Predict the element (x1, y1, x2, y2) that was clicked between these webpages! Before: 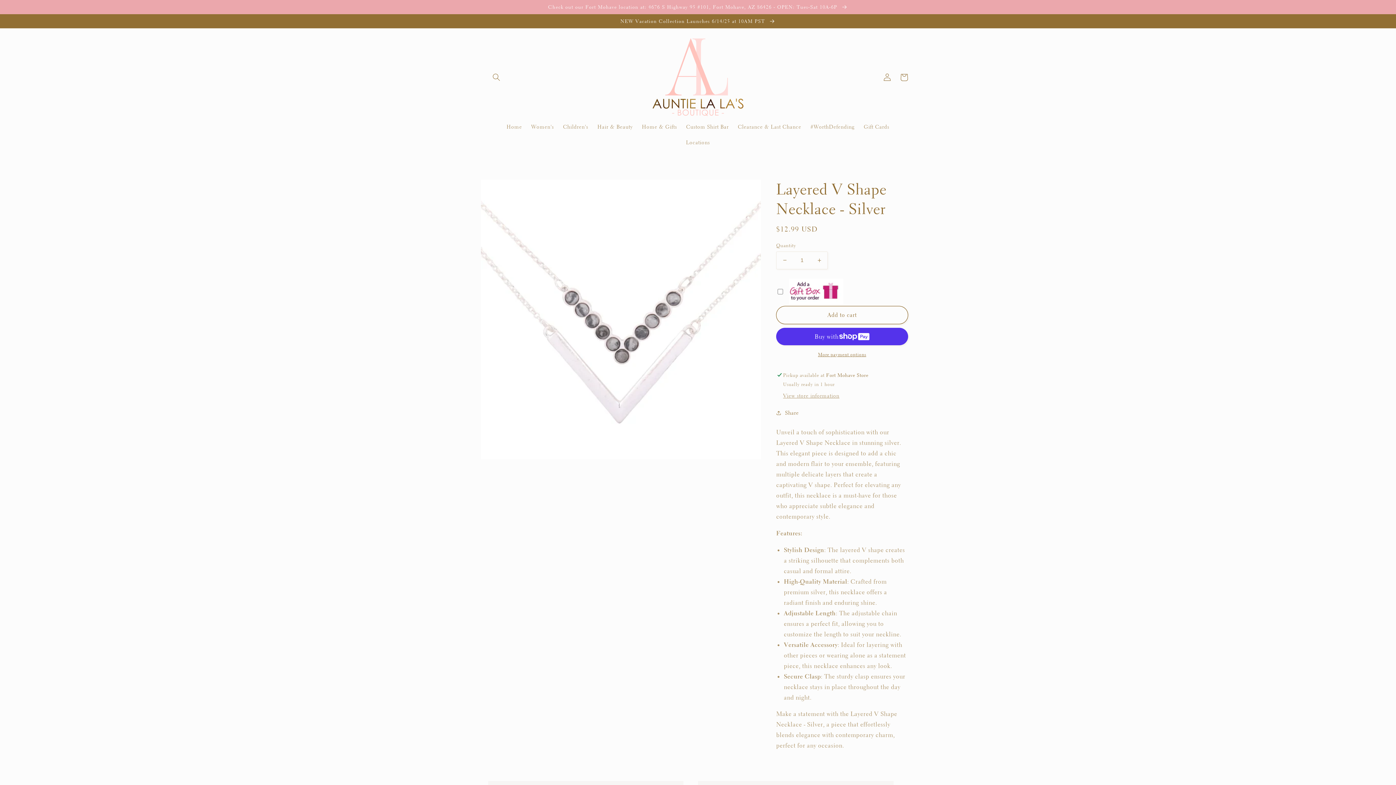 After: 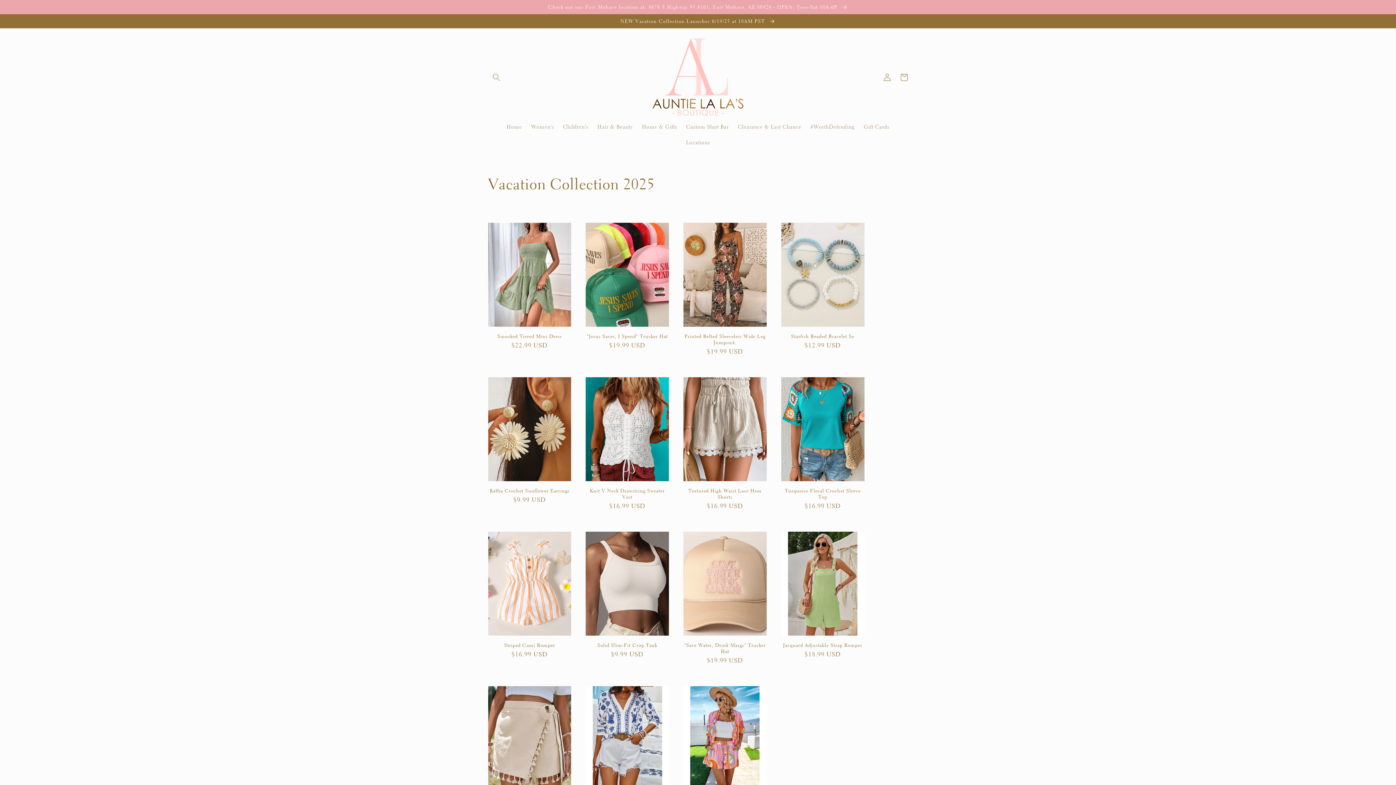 Action: label: NEW Vacation Collection Launches 6/14/25 at 10AM PST  bbox: (0, 14, 1396, 28)